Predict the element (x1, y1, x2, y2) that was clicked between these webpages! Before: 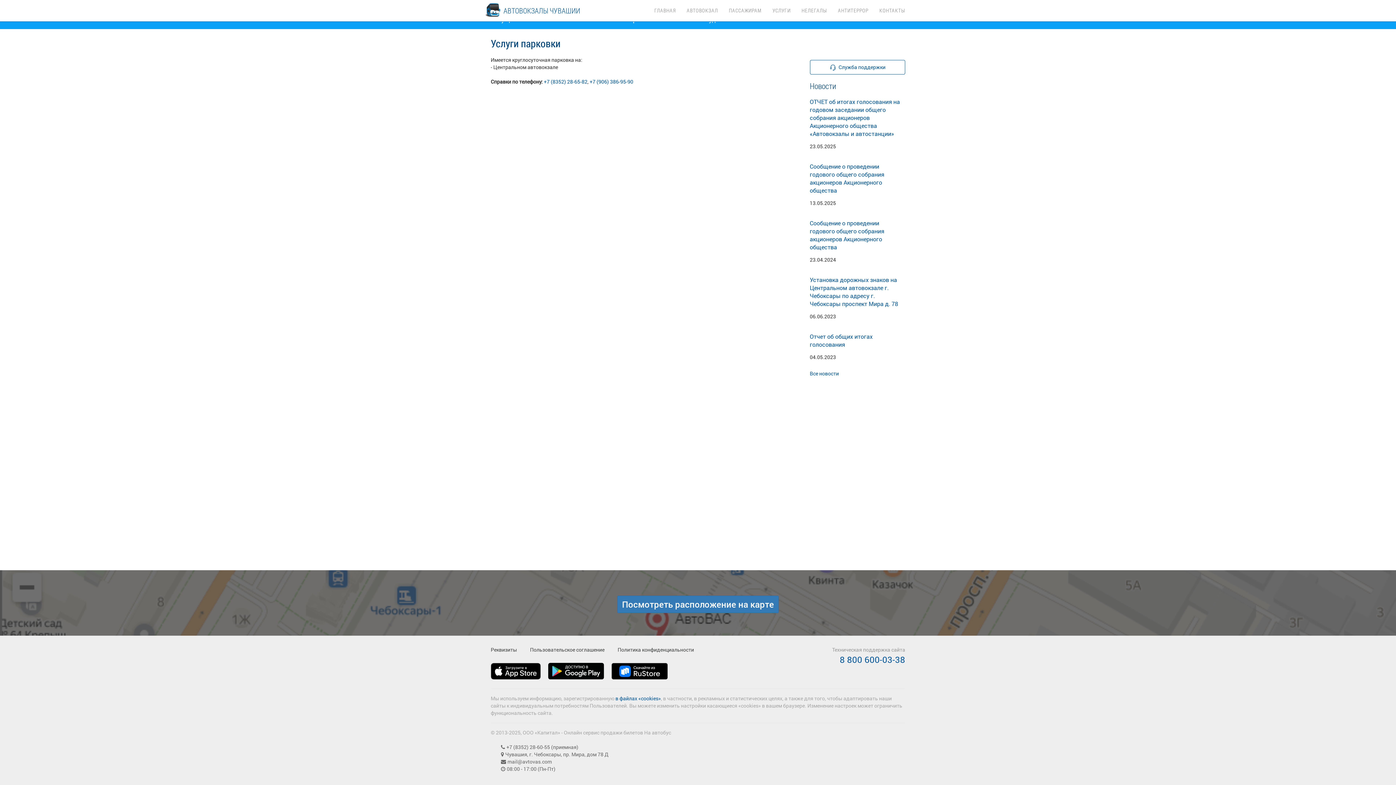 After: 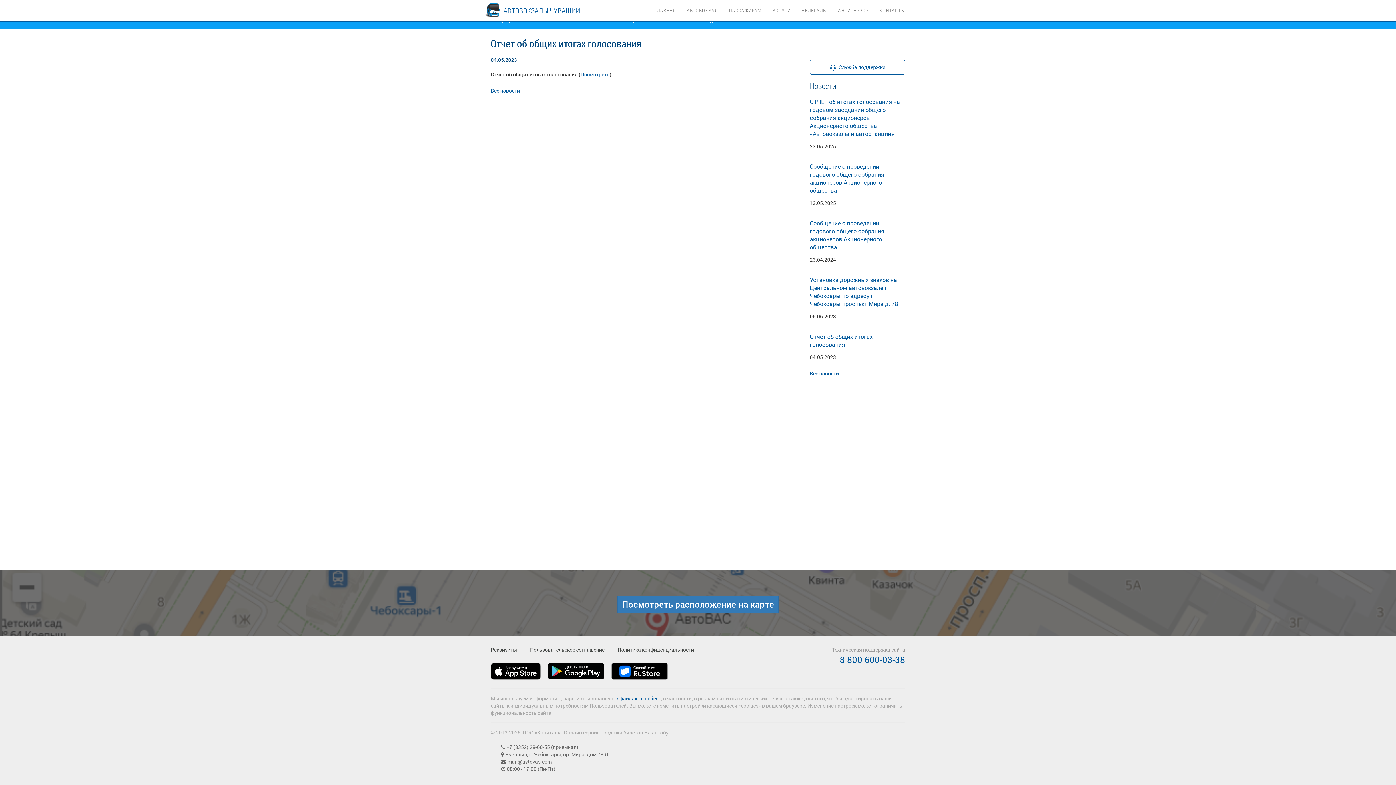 Action: label: Отчет об общих итогах голосования bbox: (810, 332, 872, 348)